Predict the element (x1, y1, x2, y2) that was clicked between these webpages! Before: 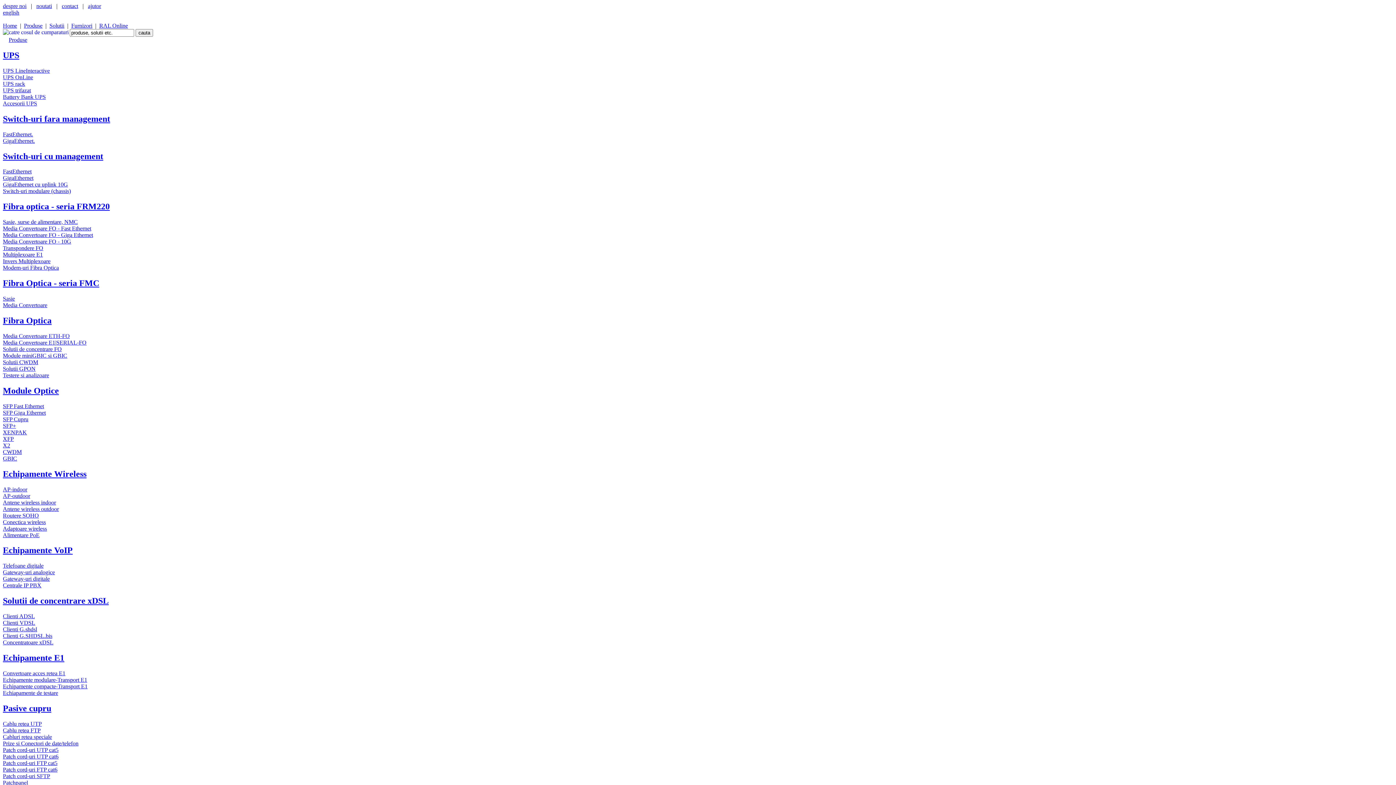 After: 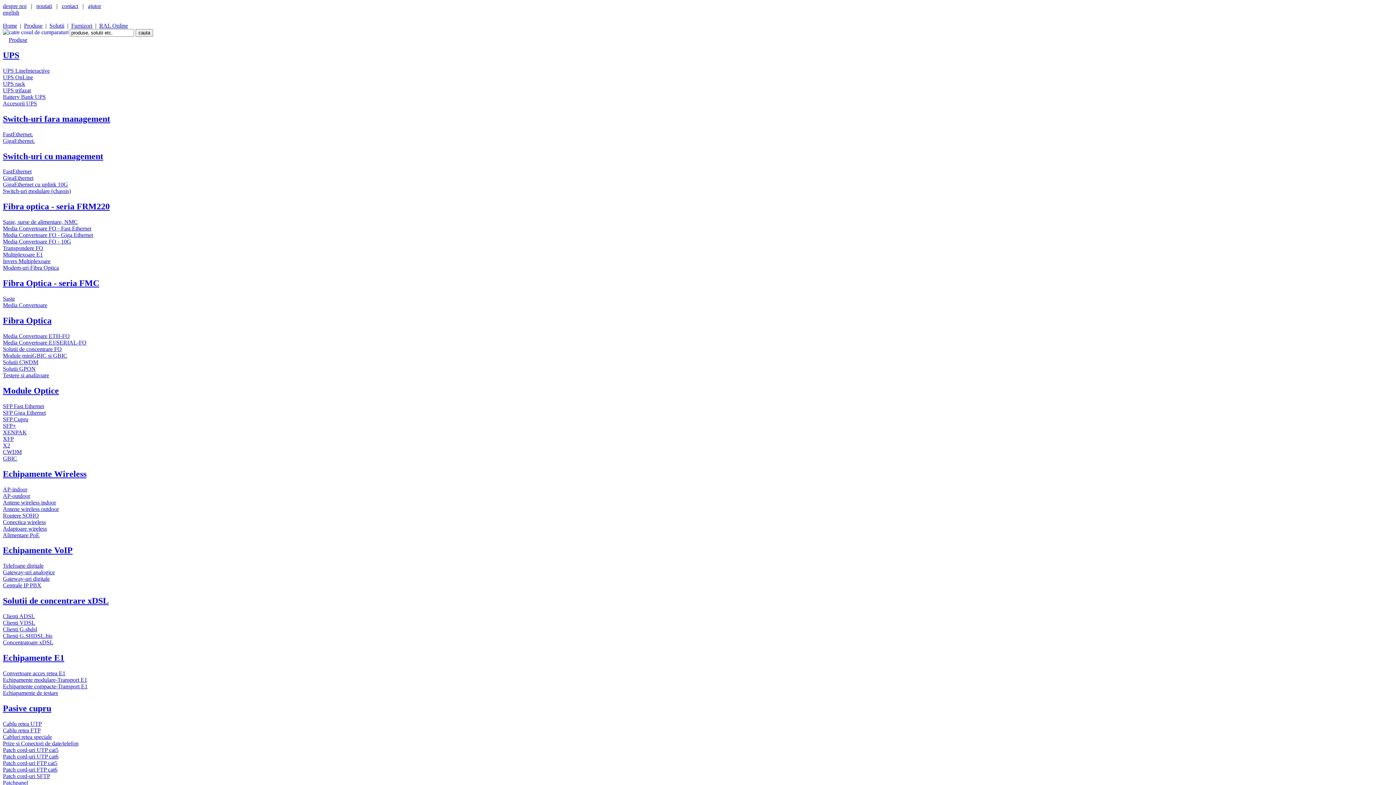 Action: label: Battery Bank UPS bbox: (2, 93, 45, 99)